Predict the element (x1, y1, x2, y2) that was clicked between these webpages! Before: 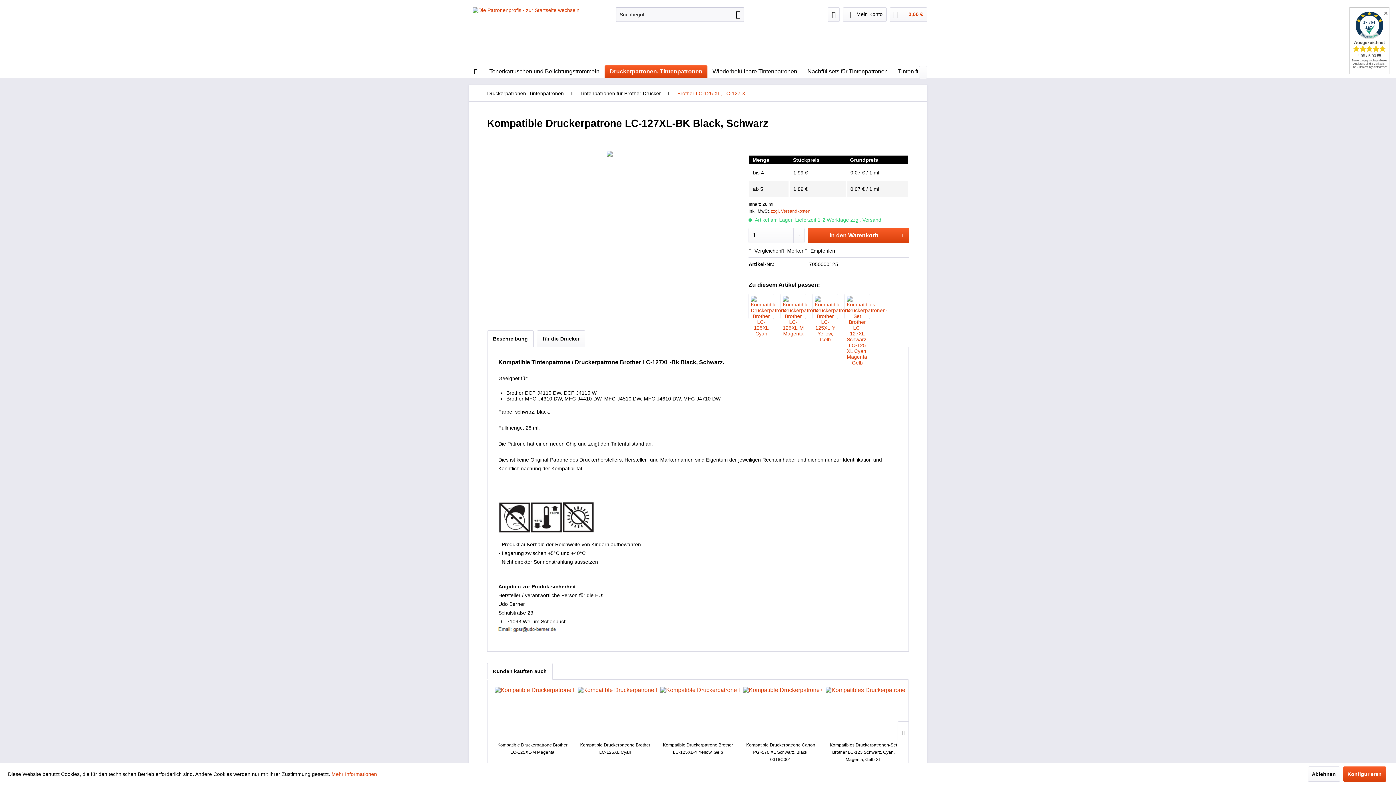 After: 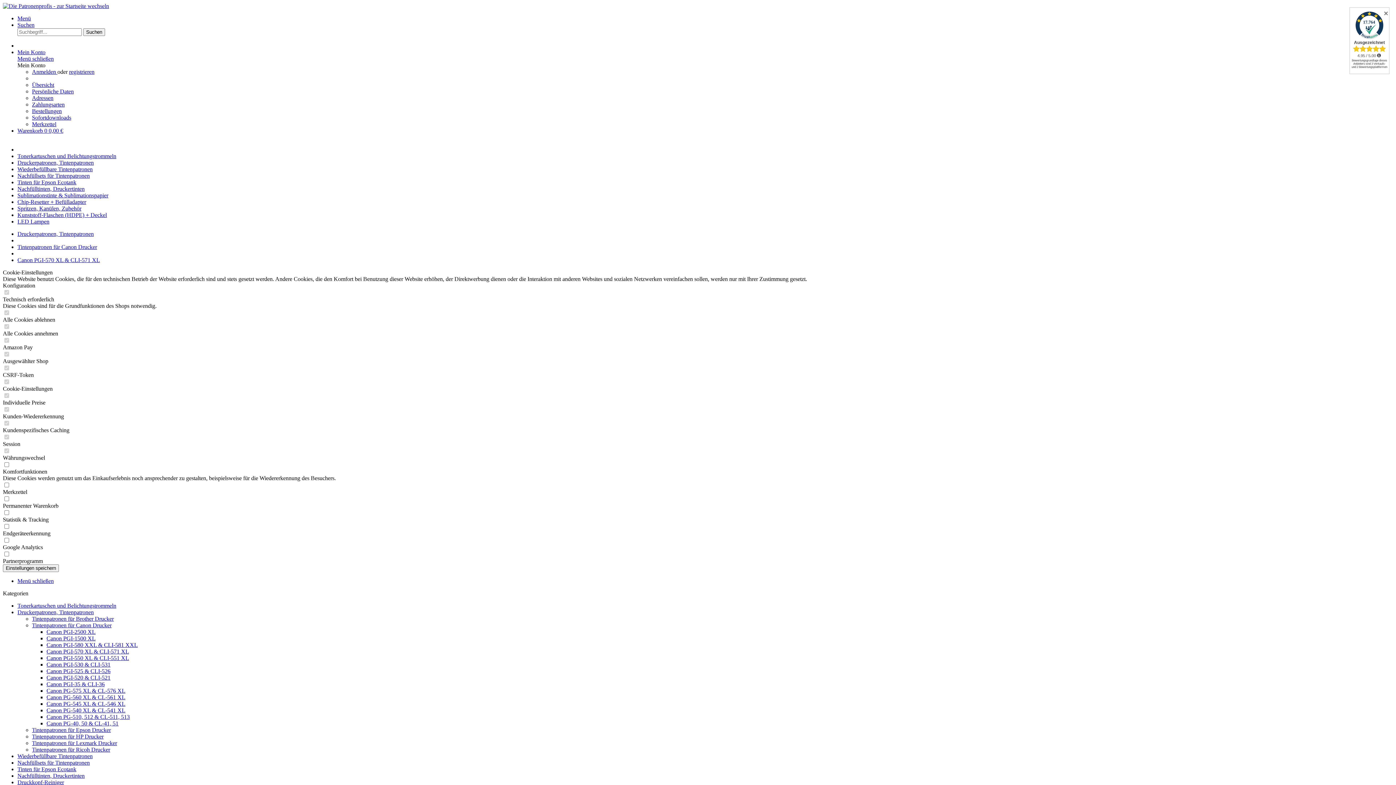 Action: bbox: (743, 687, 818, 738)